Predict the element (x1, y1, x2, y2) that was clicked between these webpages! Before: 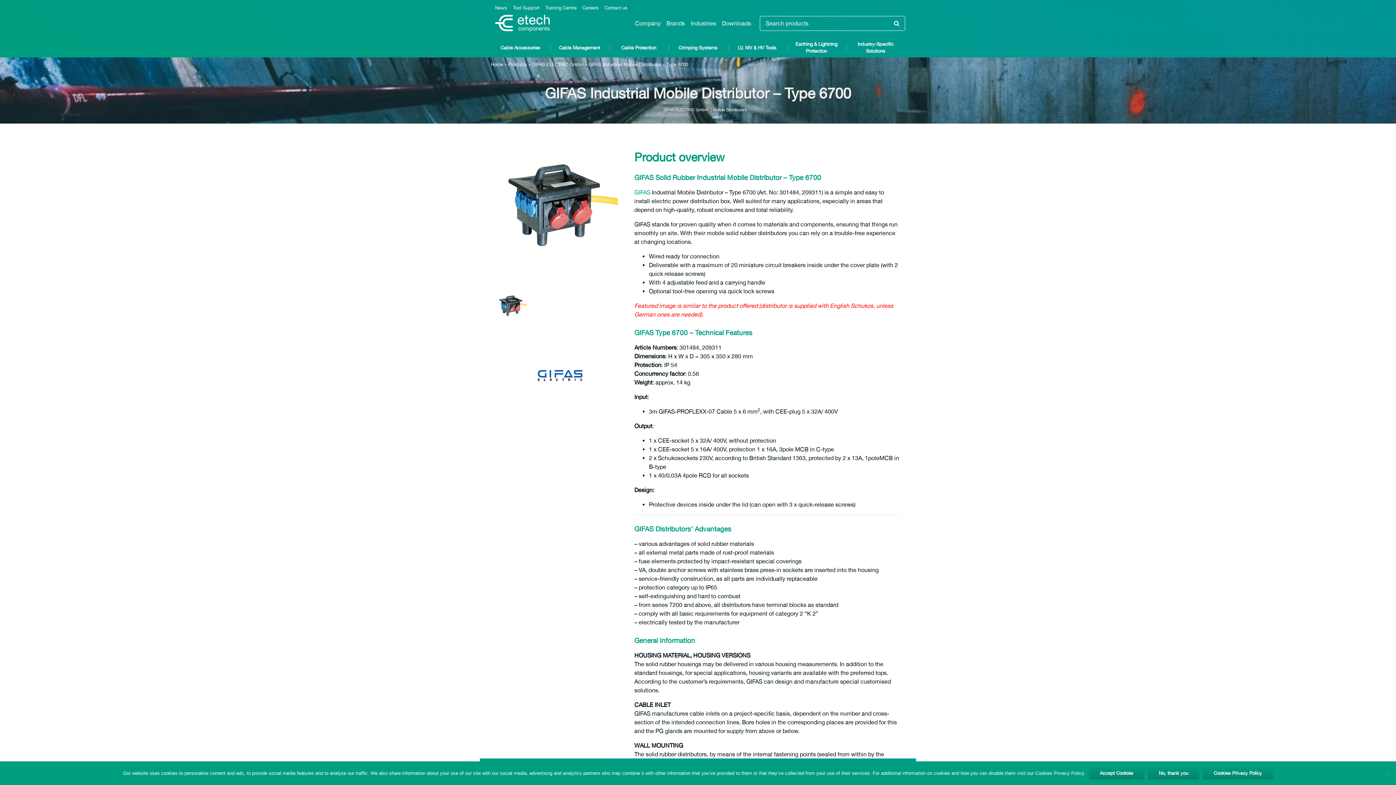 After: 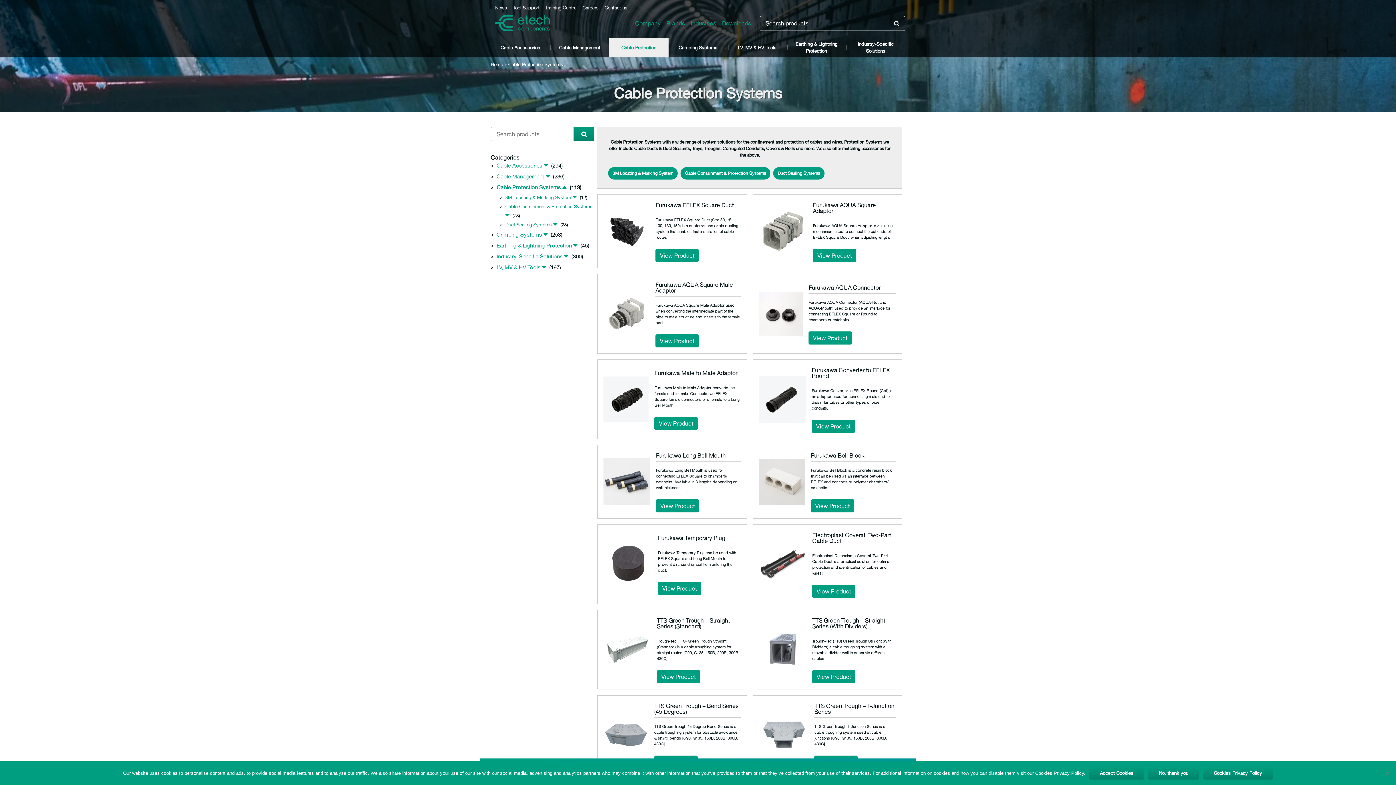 Action: bbox: (609, 41, 668, 54) label: Cable Protection